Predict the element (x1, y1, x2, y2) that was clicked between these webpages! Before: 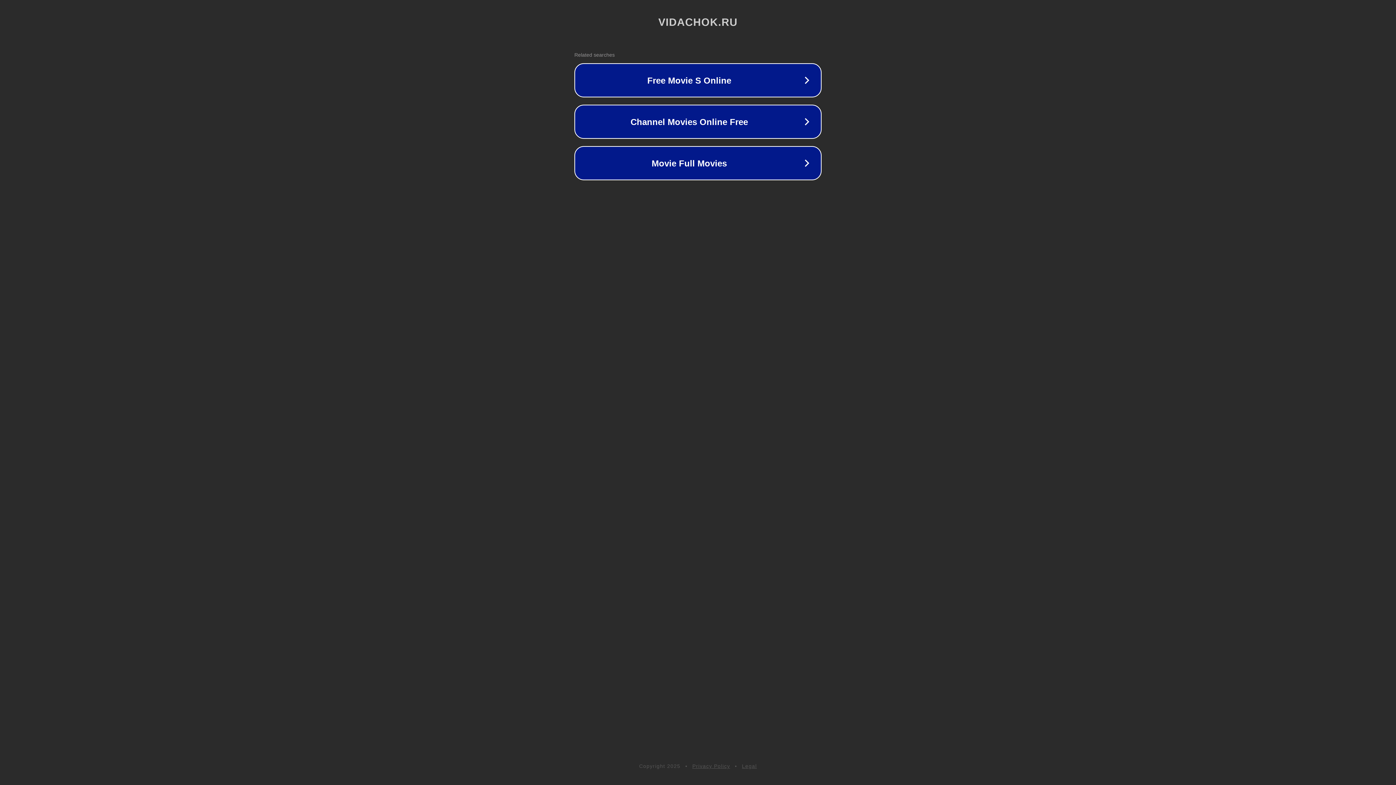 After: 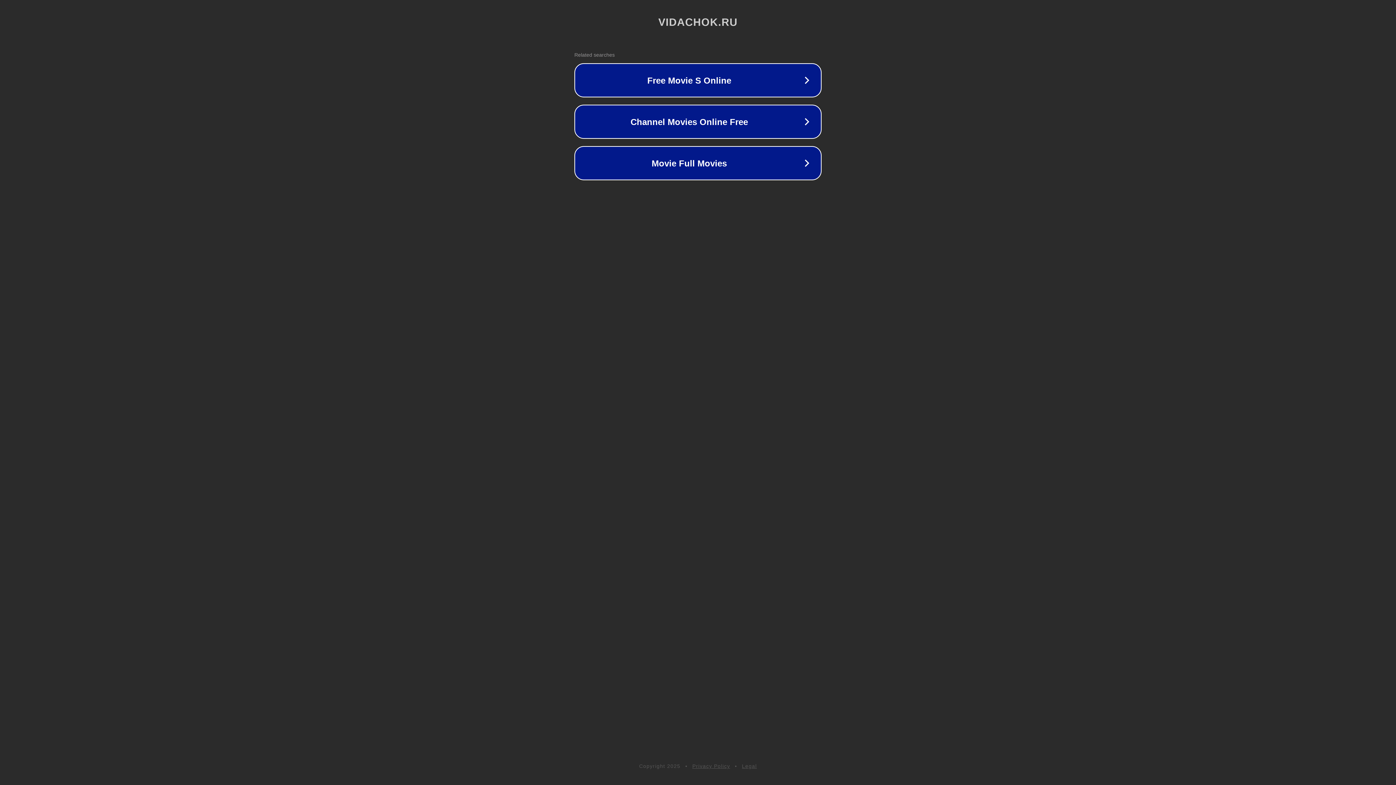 Action: label: Legal bbox: (742, 763, 757, 769)